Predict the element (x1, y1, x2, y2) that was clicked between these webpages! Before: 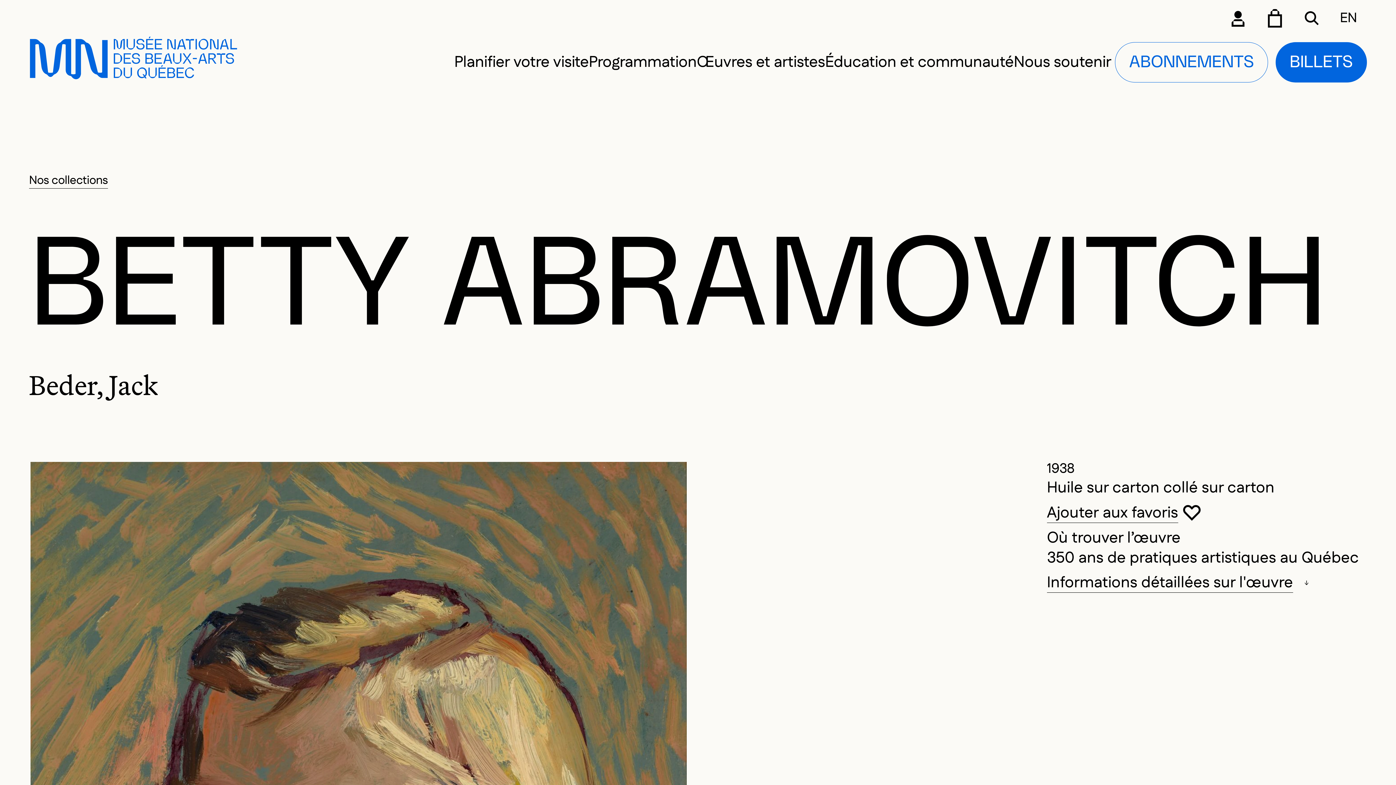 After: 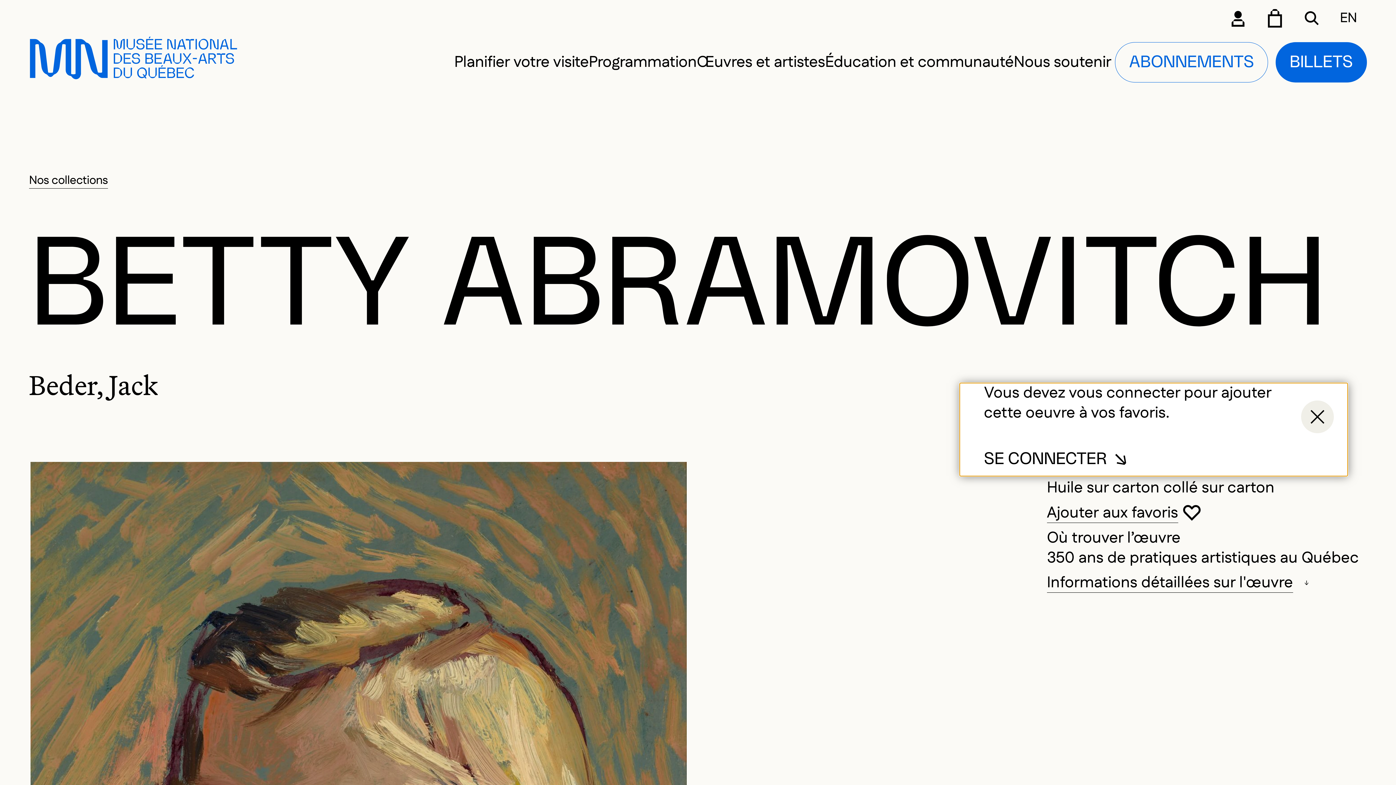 Action: bbox: (1037, 498, 1211, 528) label: Se connecter pour ajouter aux favoris